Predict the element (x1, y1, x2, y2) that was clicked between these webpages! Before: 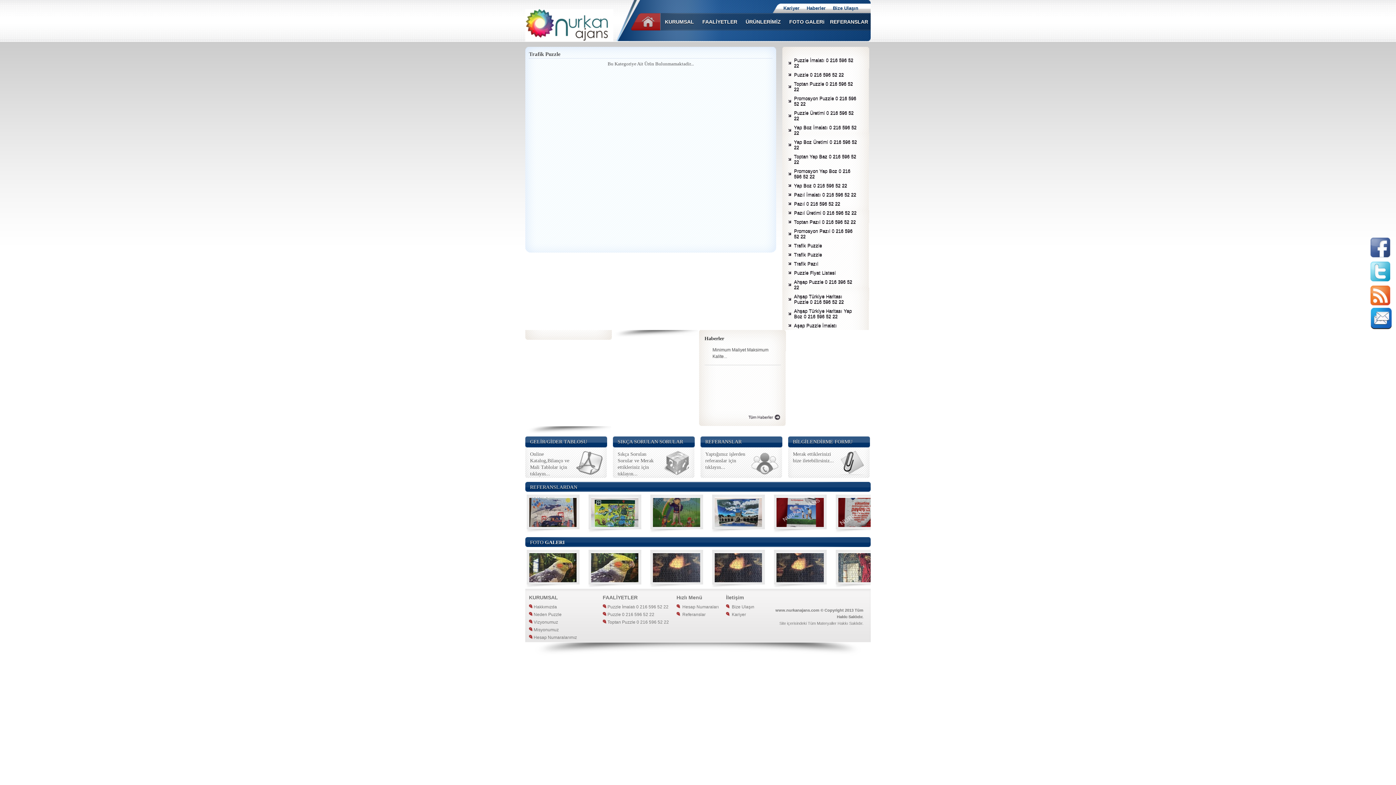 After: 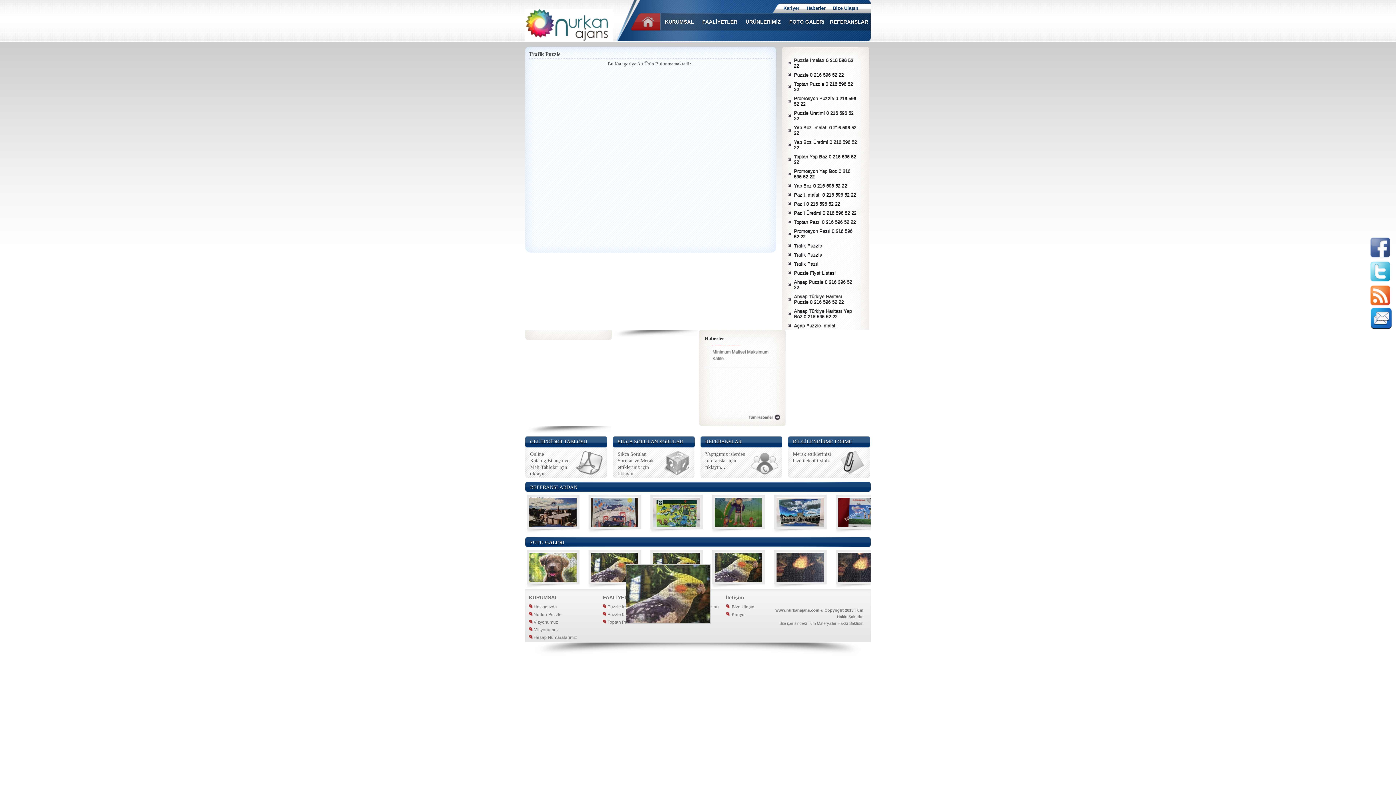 Action: bbox: (714, 577, 762, 583)